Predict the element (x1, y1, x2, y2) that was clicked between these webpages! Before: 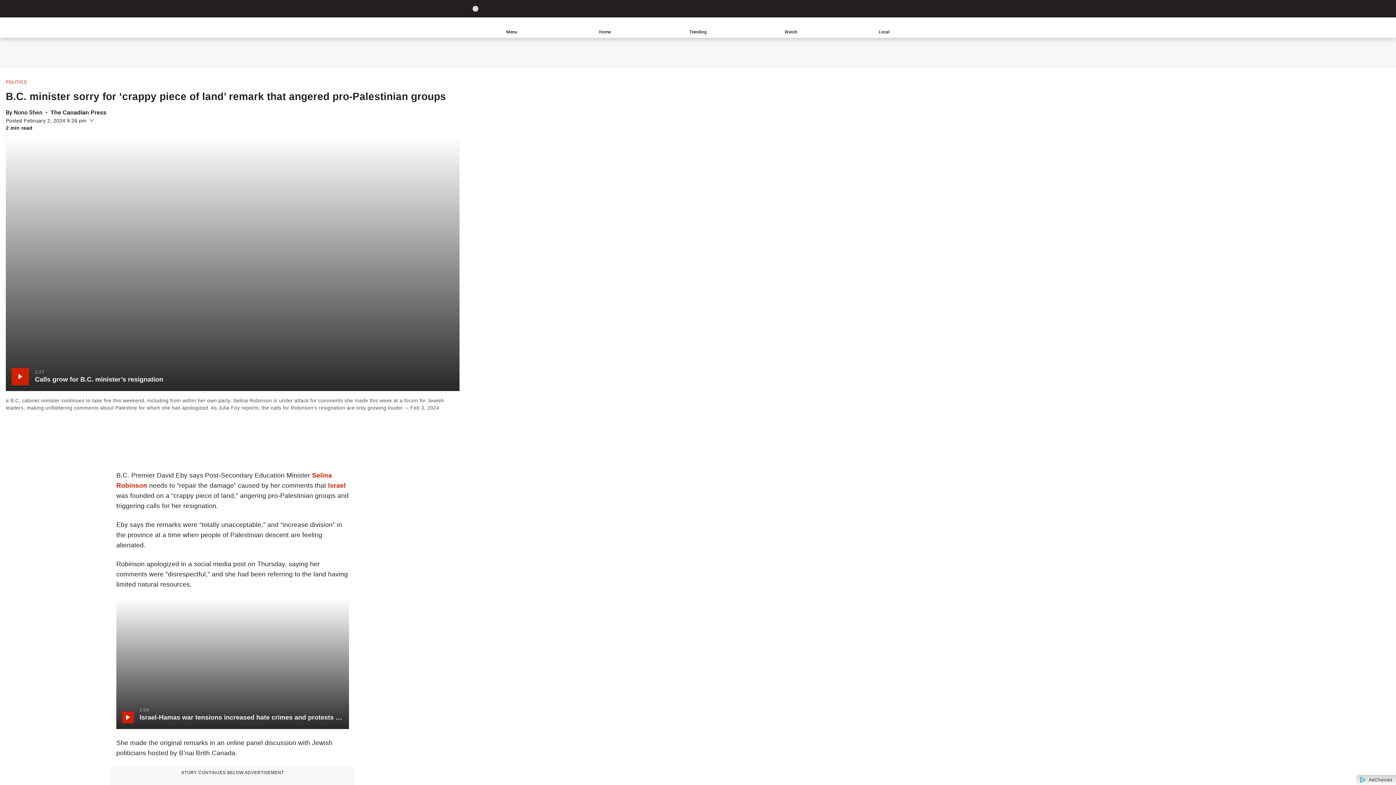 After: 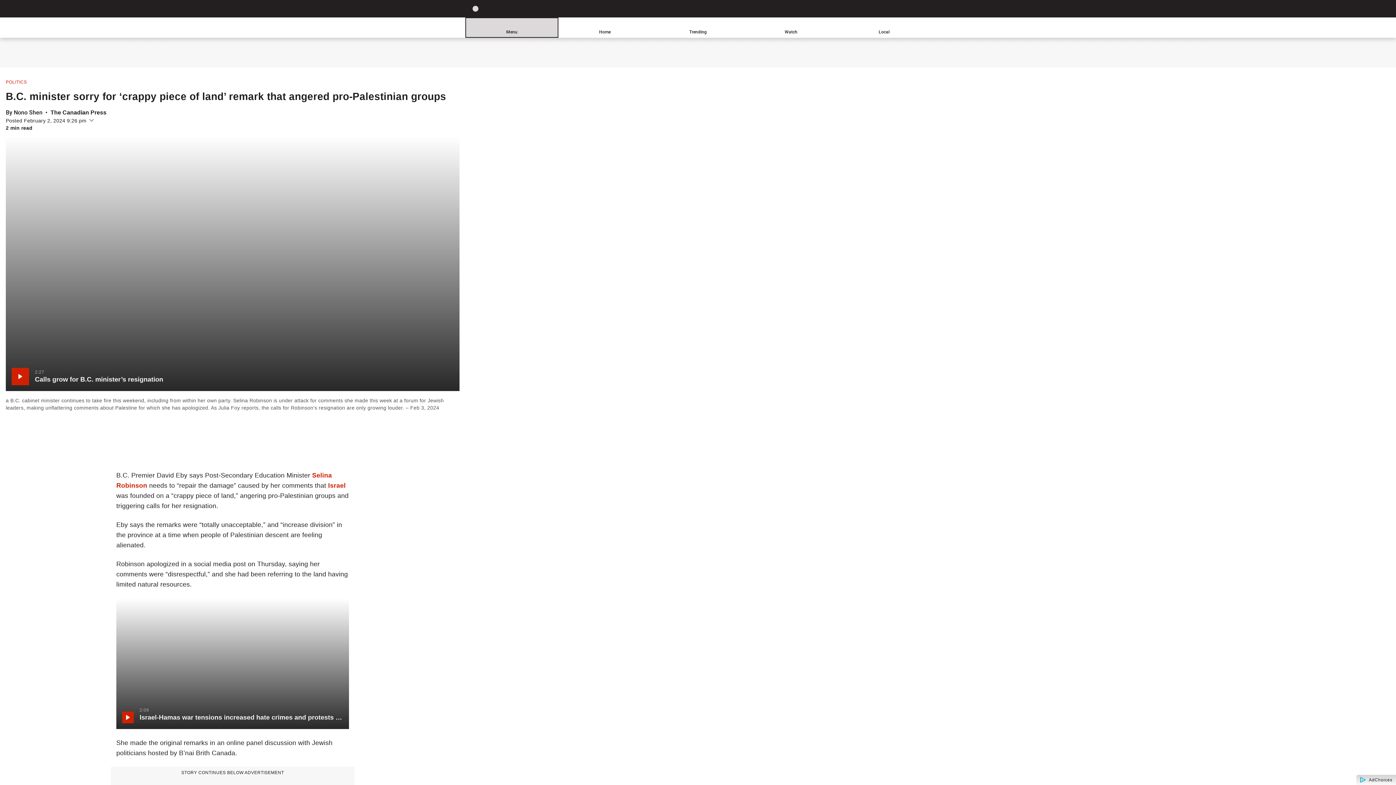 Action: bbox: (465, 17, 558, 37) label: Menu